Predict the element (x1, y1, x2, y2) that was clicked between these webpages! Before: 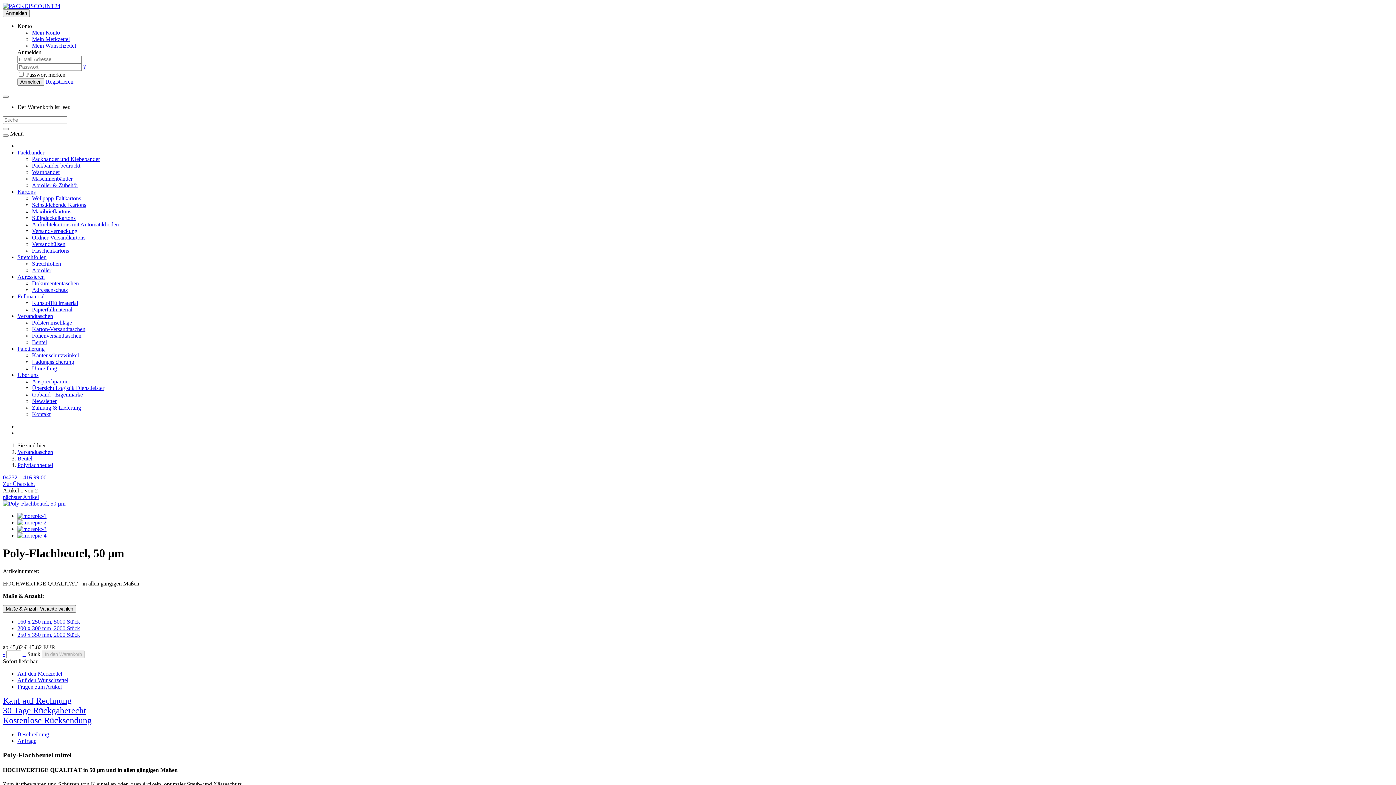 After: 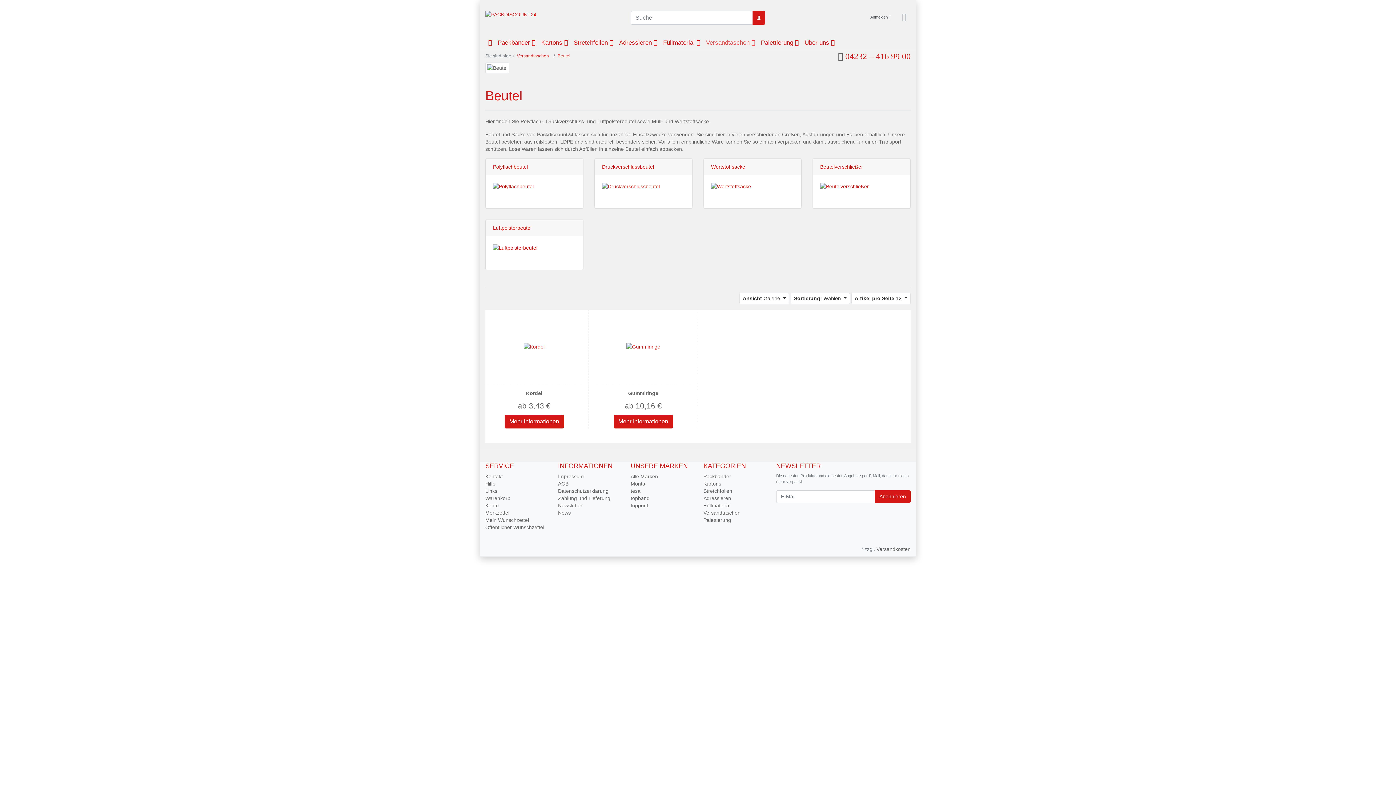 Action: bbox: (17, 455, 32, 461) label: Beutel